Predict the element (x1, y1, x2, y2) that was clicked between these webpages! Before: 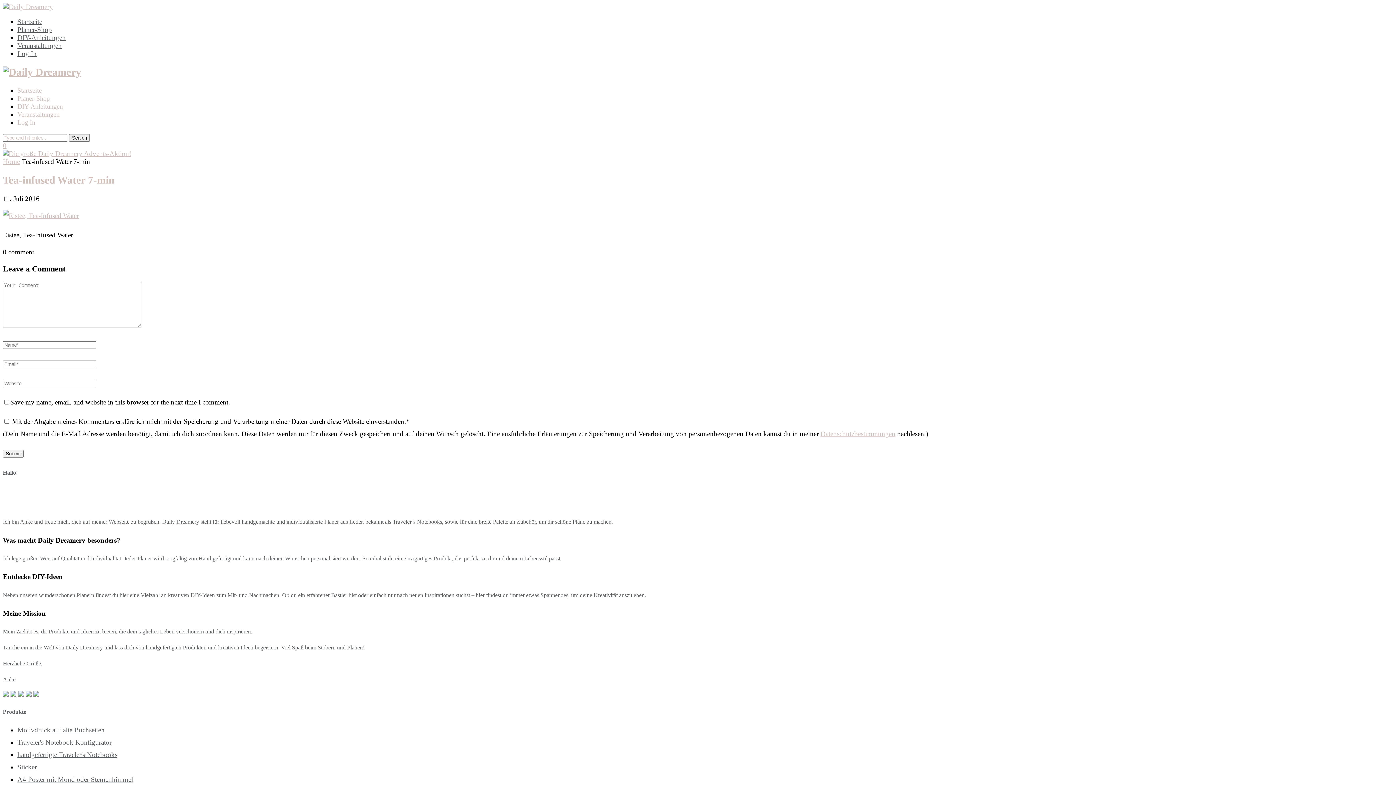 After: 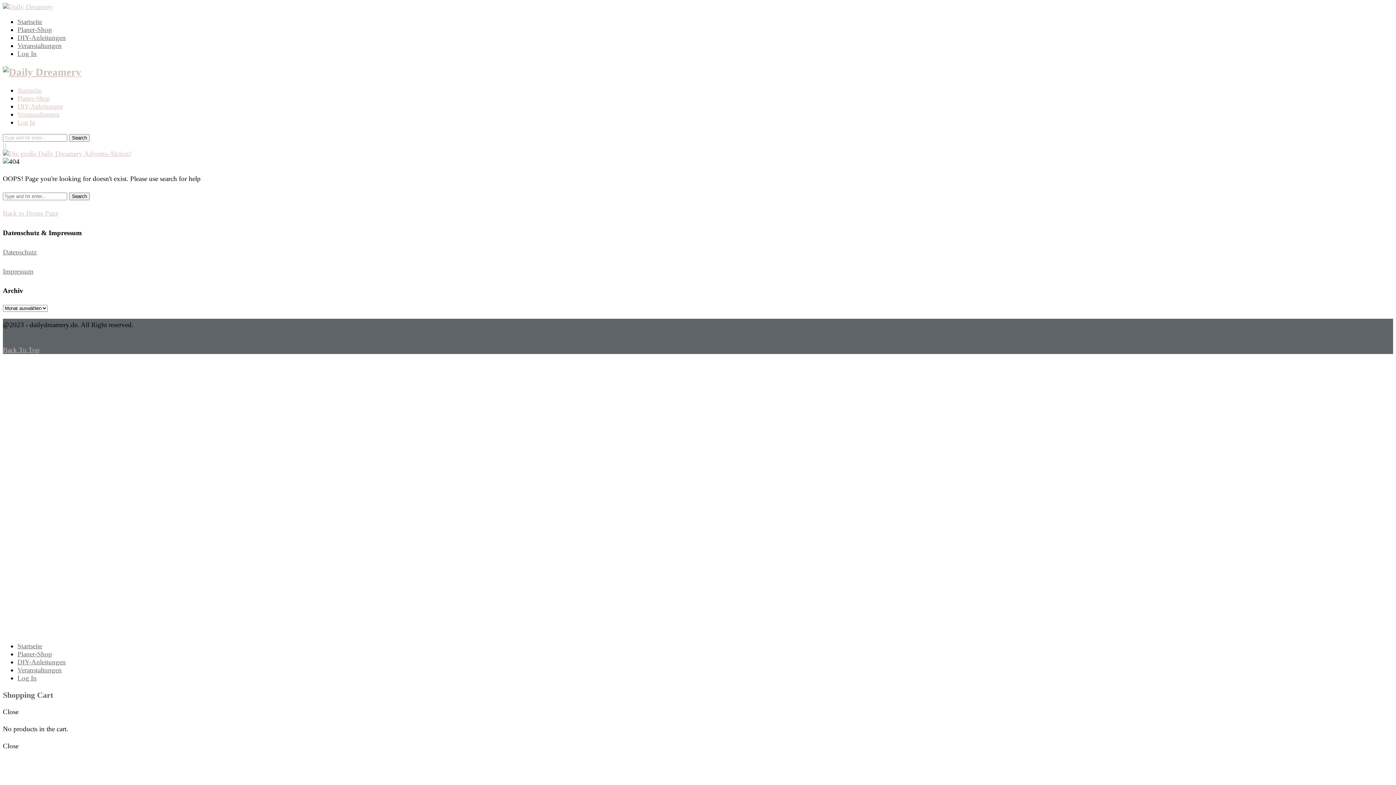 Action: bbox: (2, 149, 131, 157)